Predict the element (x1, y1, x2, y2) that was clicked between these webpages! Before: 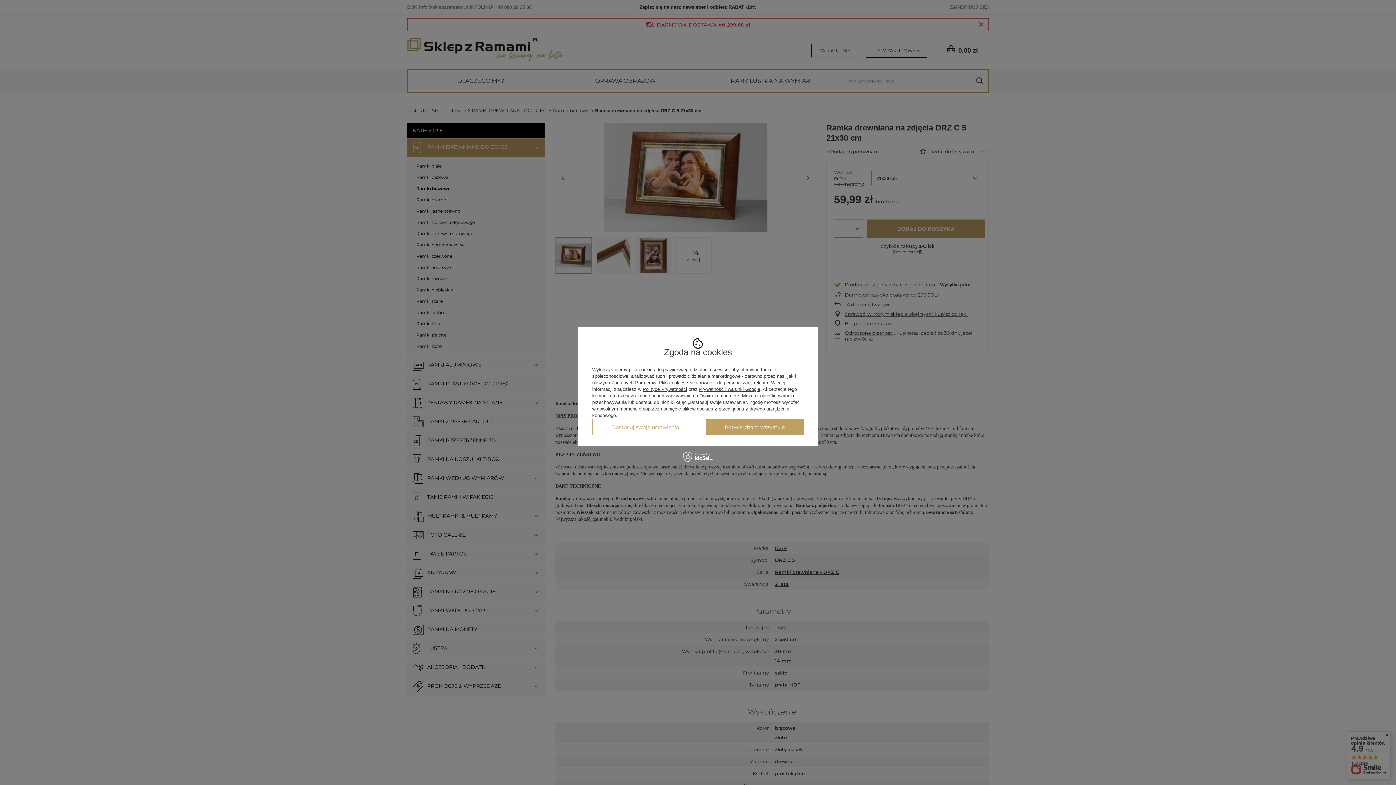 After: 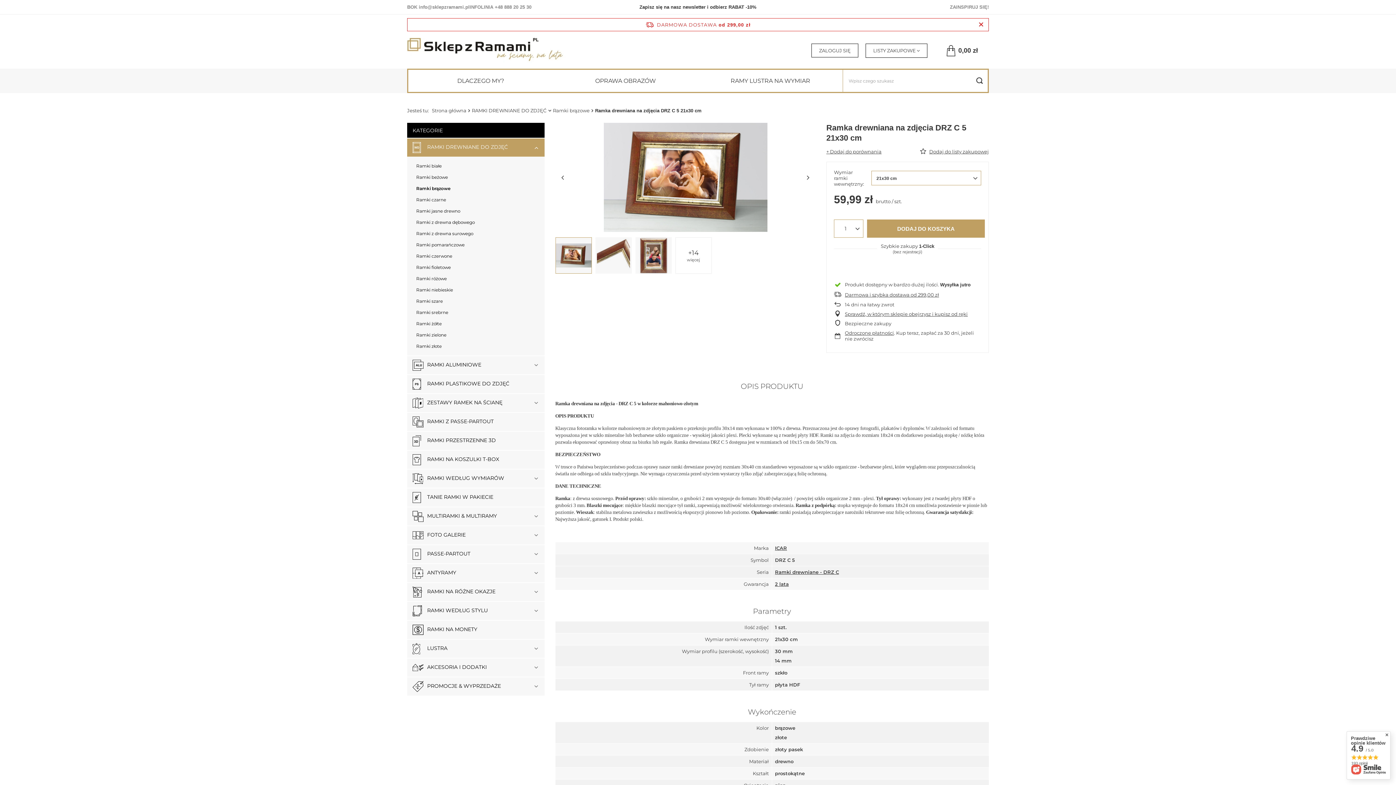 Action: bbox: (705, 419, 804, 435) label: Potwierdzam wszystkie